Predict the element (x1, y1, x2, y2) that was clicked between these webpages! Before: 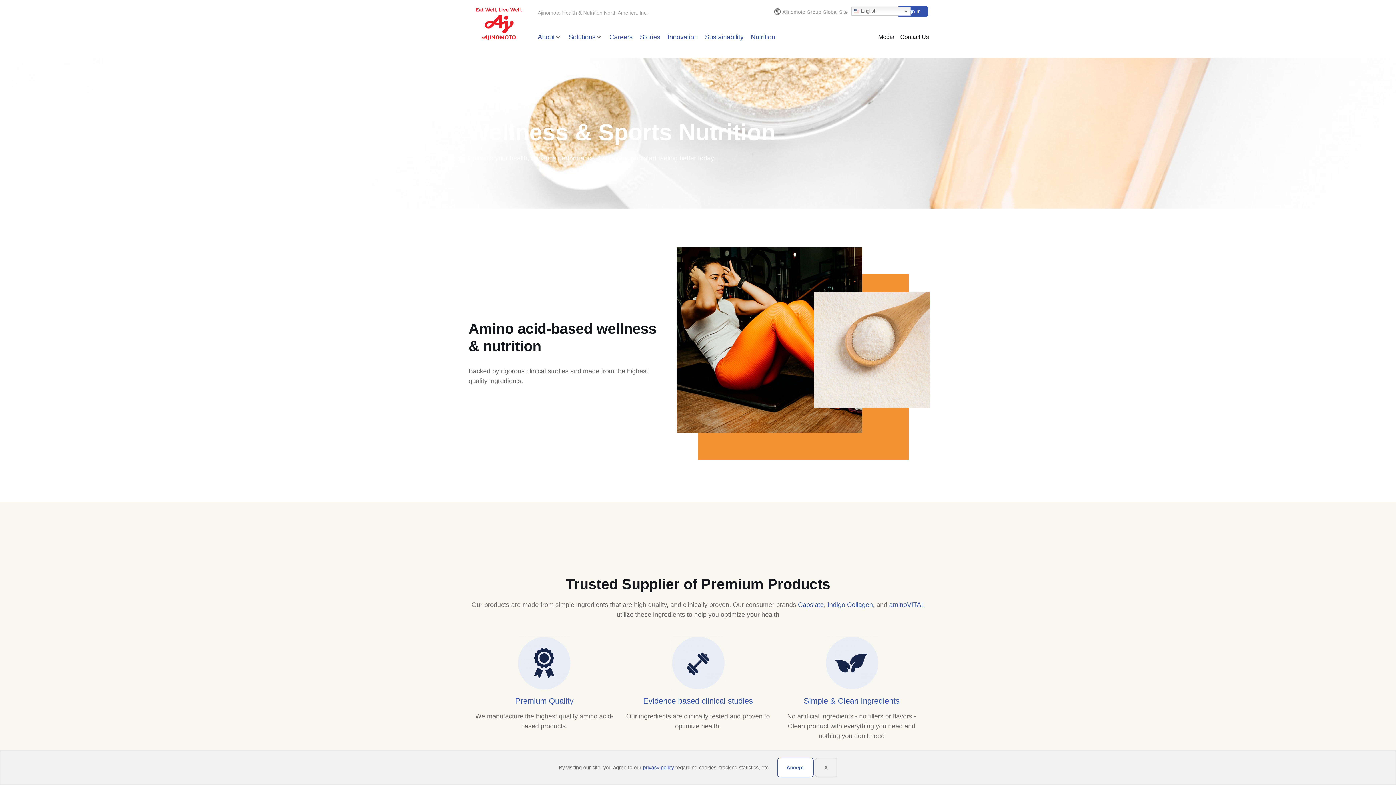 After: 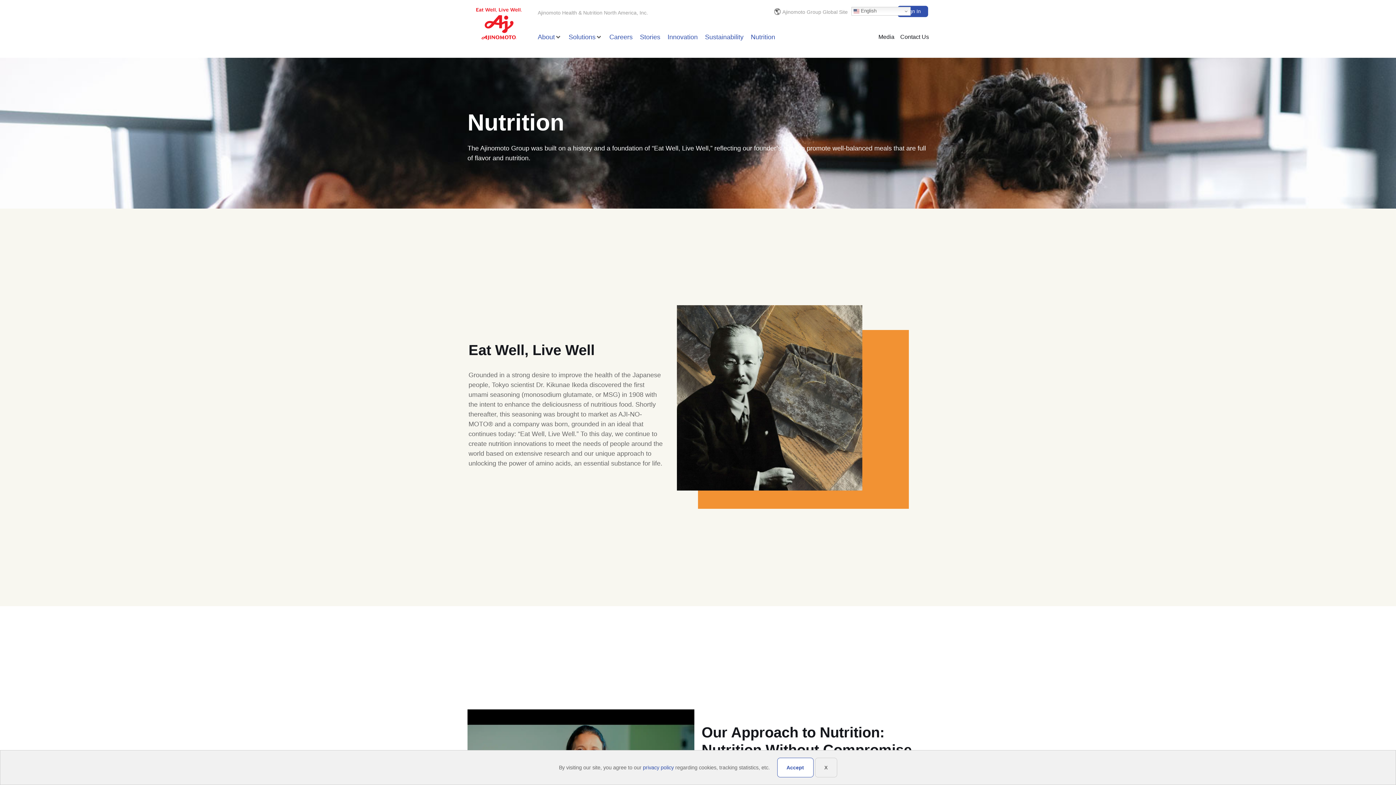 Action: bbox: (750, 32, 775, 42) label: Nutrition